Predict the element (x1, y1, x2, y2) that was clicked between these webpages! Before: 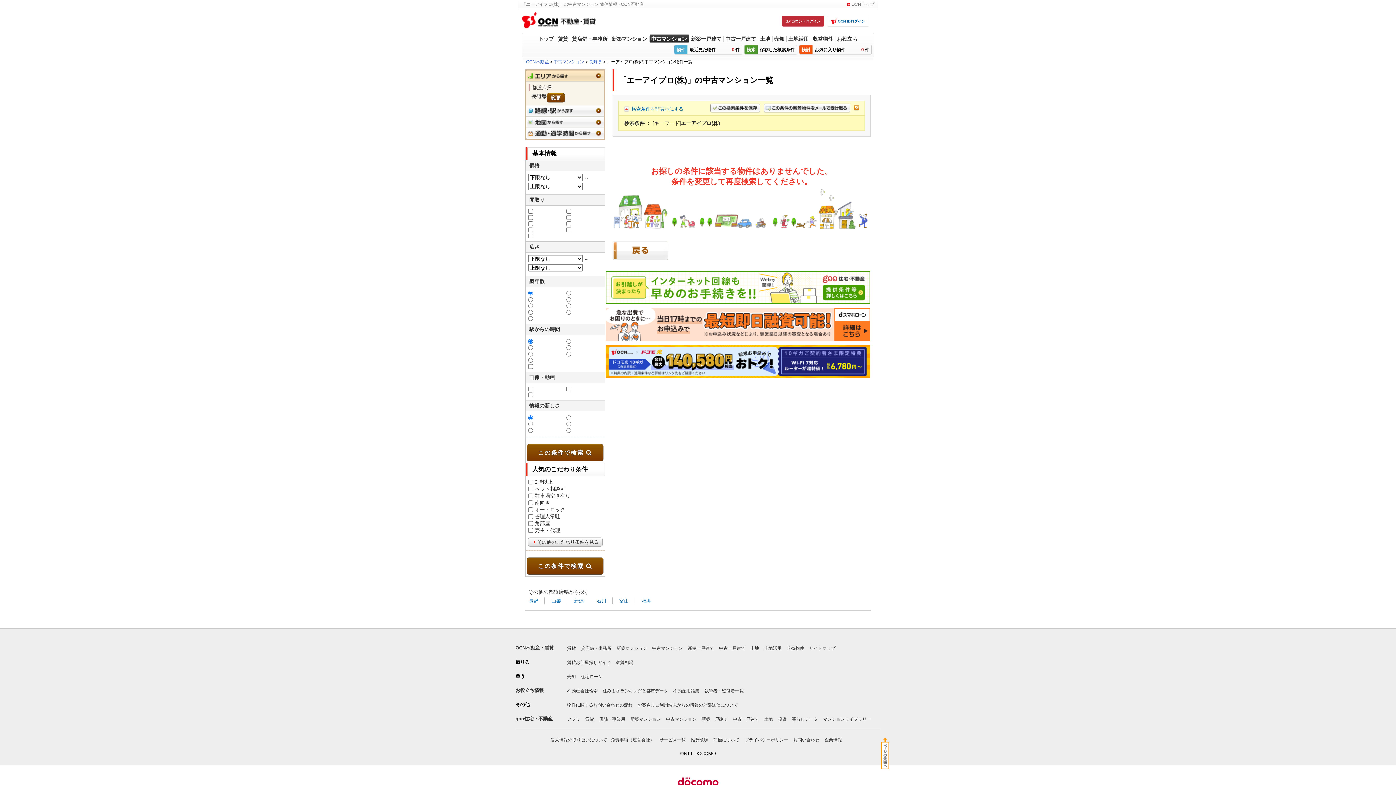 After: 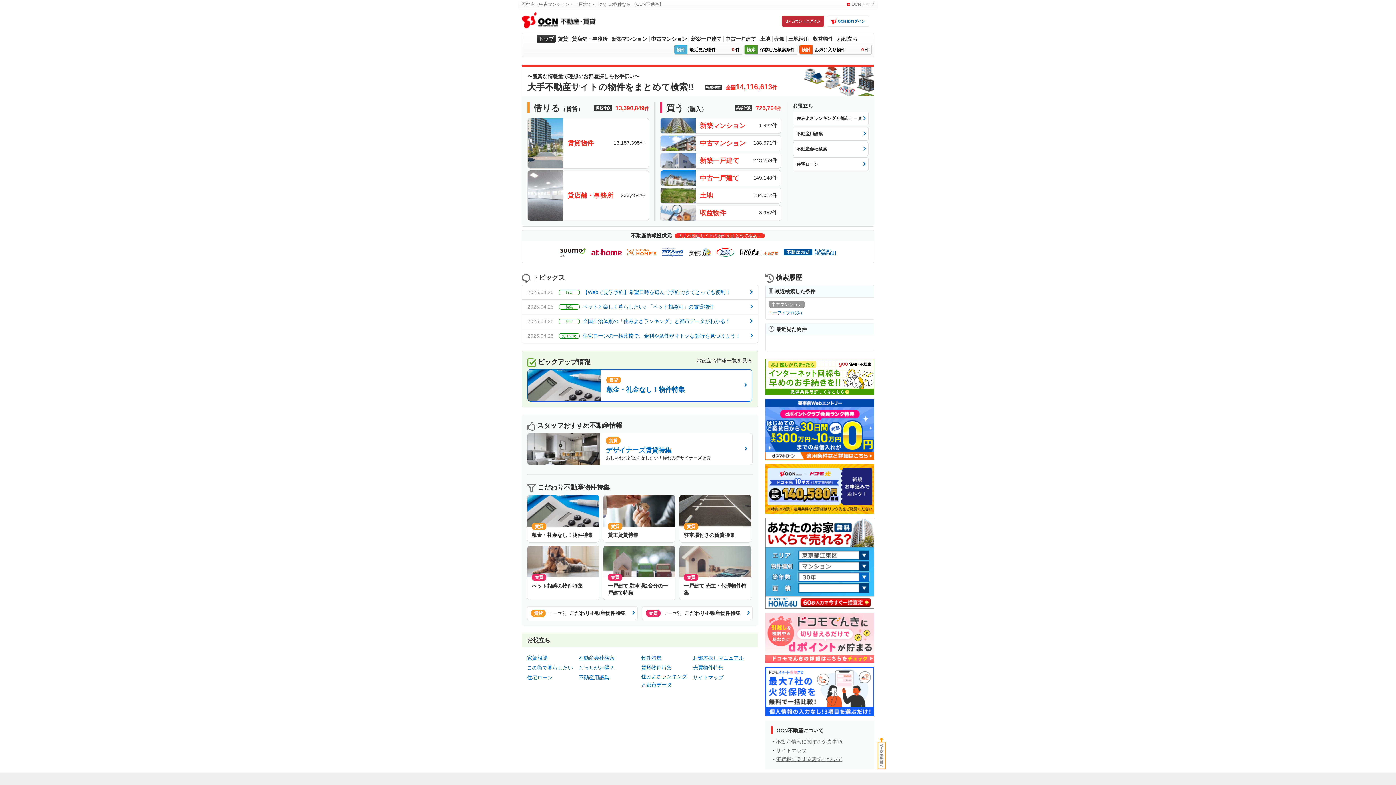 Action: bbox: (521, 17, 596, 22)